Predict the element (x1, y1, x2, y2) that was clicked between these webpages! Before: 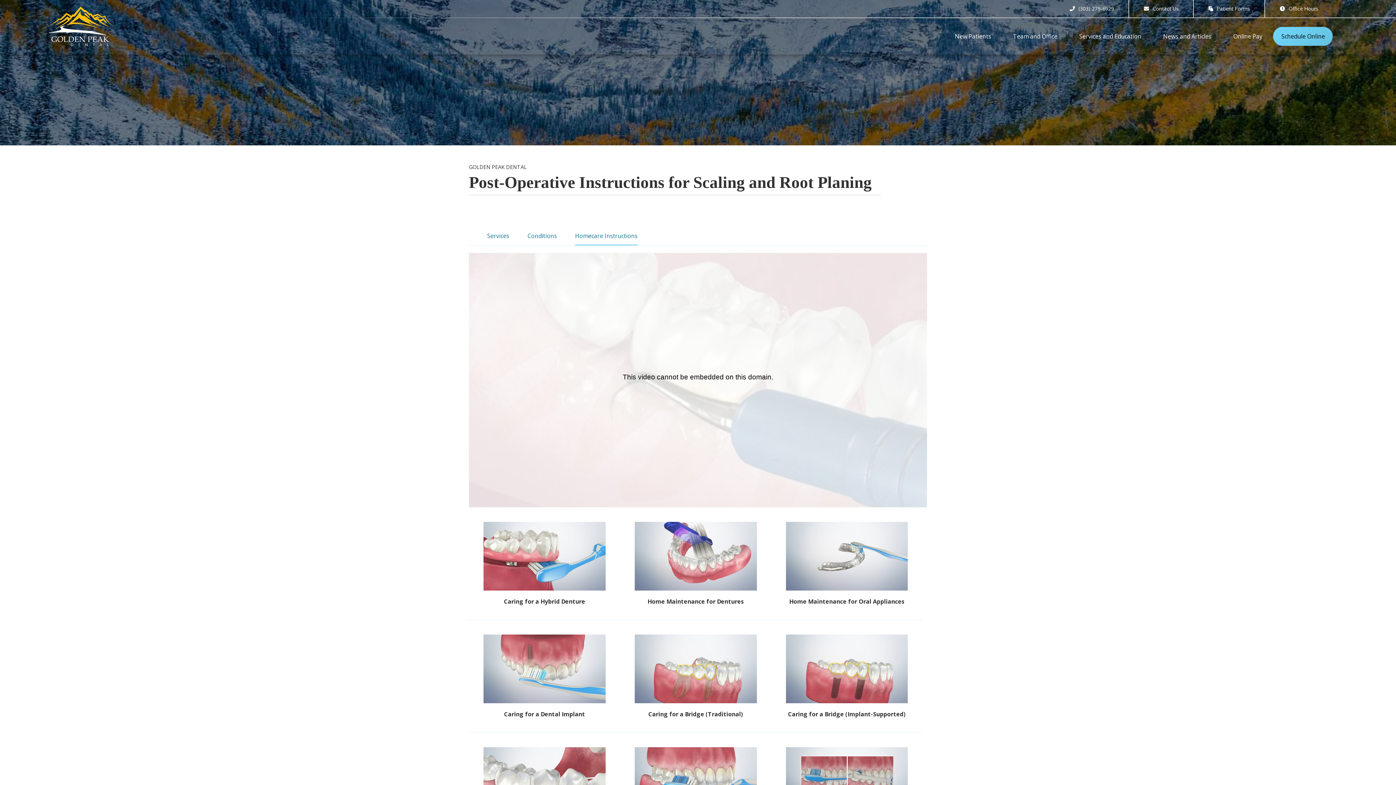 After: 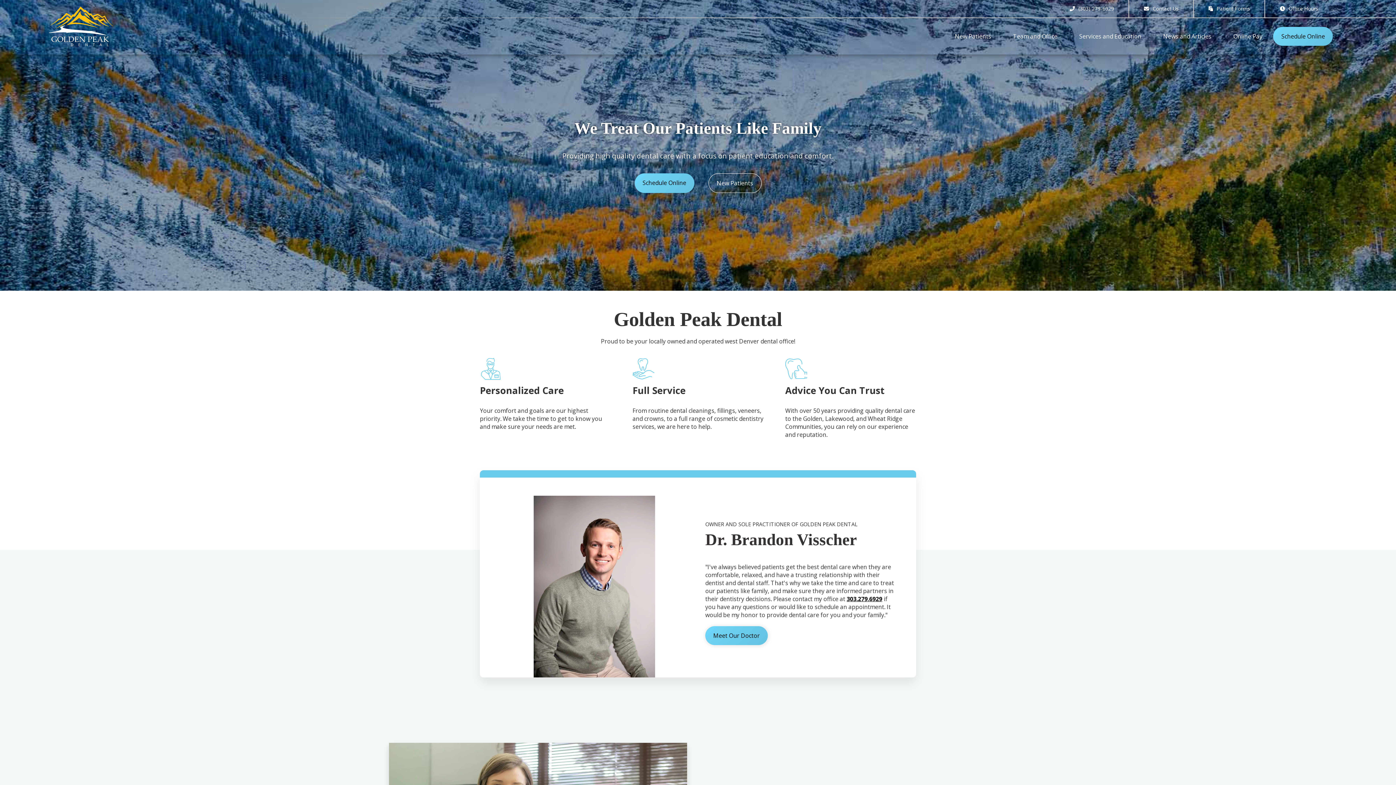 Action: bbox: (44, 0, 117, 54) label: home